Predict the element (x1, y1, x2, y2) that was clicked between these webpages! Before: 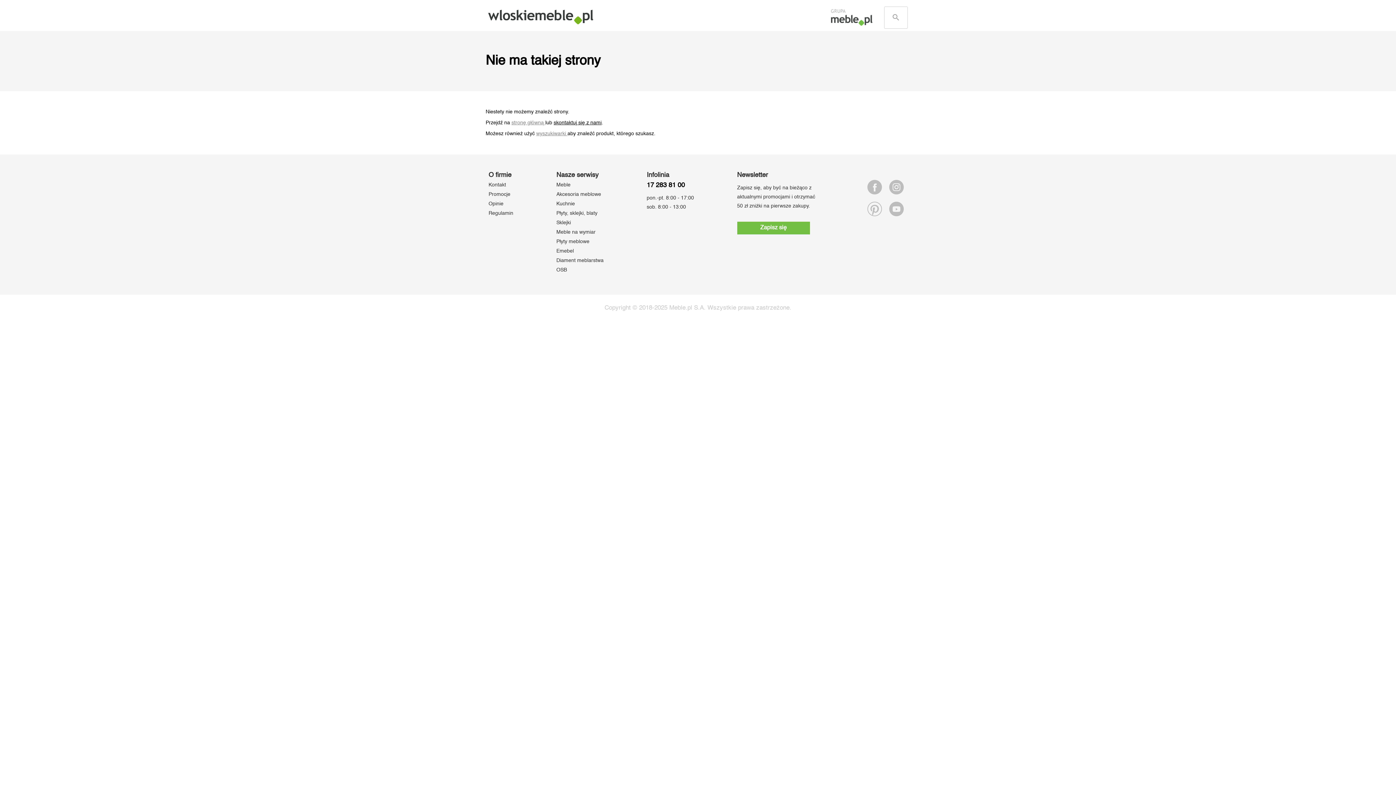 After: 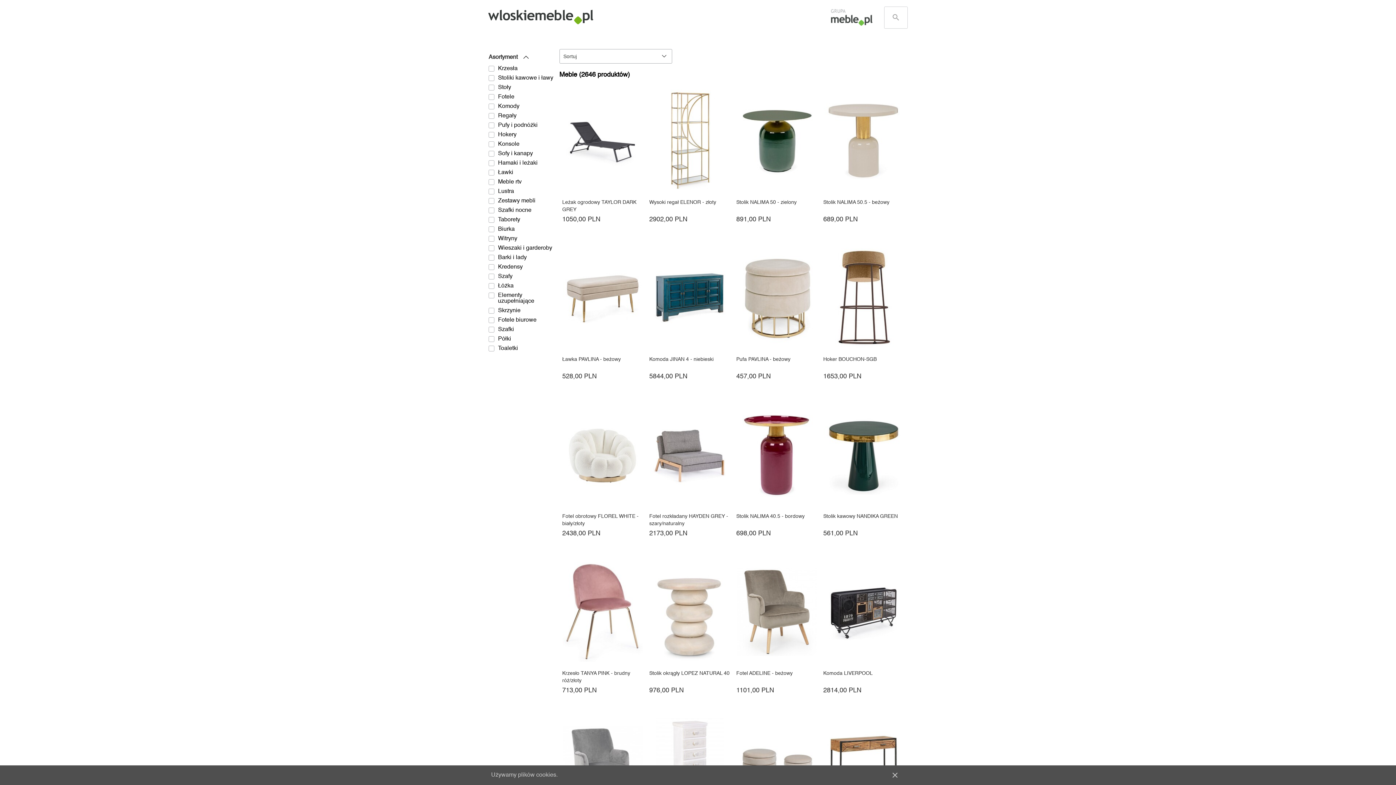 Action: bbox: (511, 120, 545, 125) label: stronę główną 